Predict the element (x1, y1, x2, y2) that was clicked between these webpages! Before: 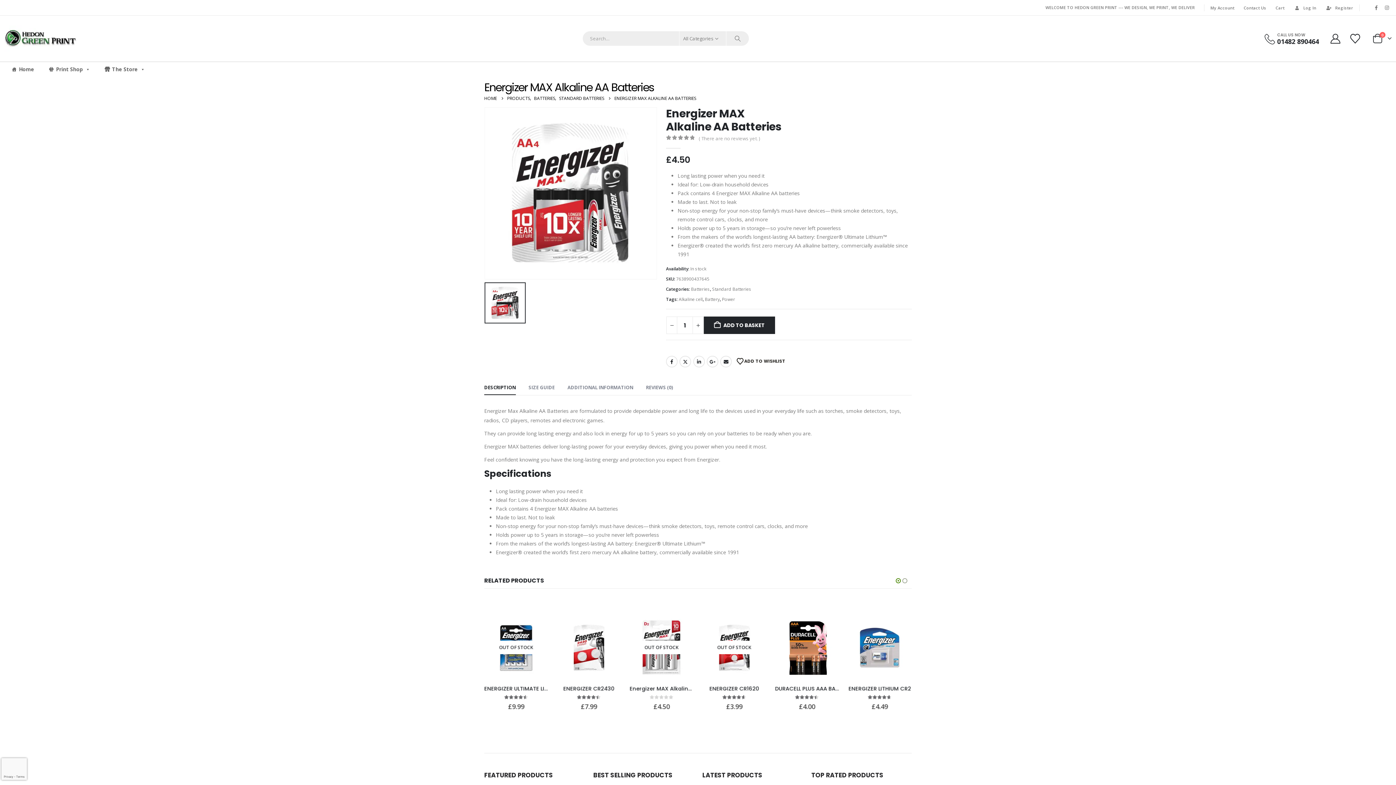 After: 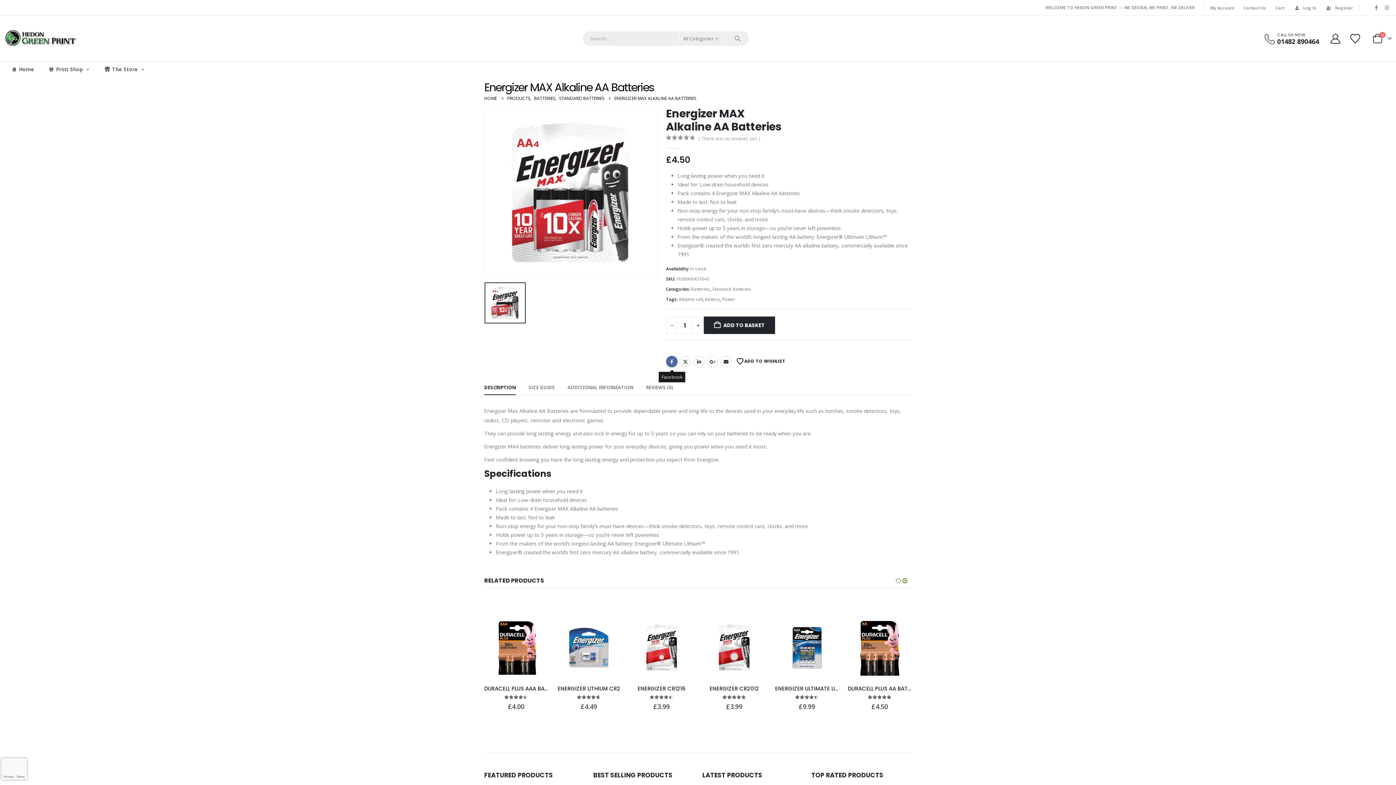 Action: bbox: (666, 355, 677, 367) label: Facebook